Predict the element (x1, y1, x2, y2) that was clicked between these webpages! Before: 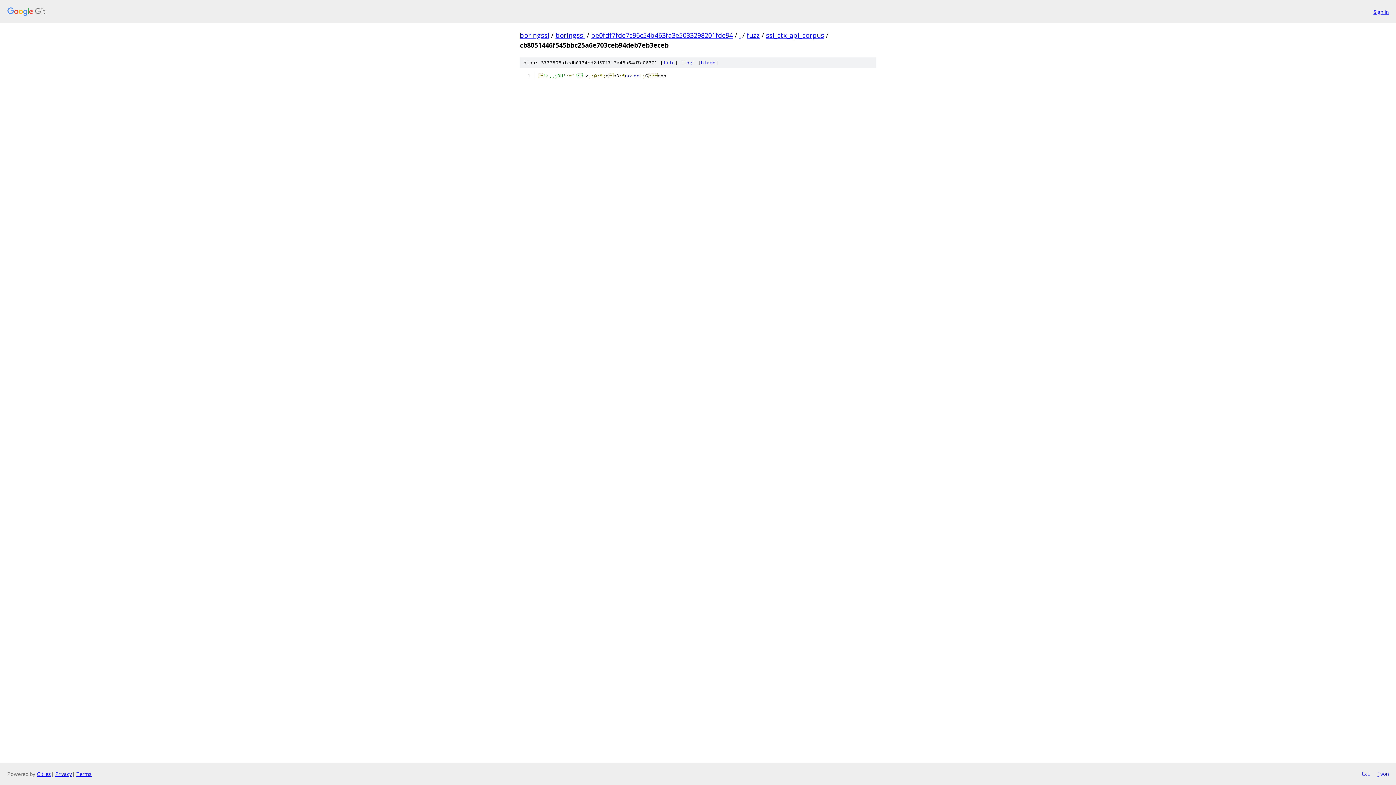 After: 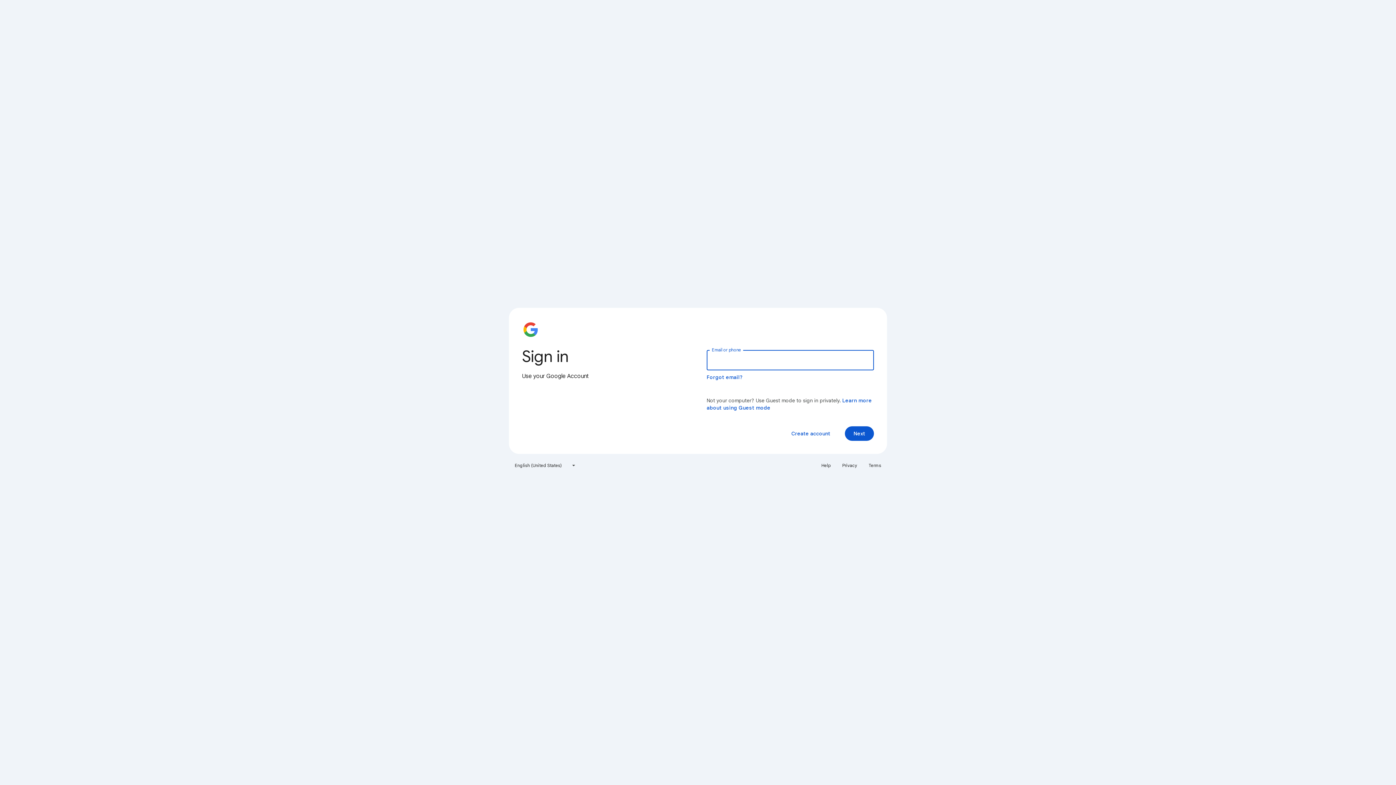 Action: bbox: (1373, 7, 1389, 15) label: Sign in